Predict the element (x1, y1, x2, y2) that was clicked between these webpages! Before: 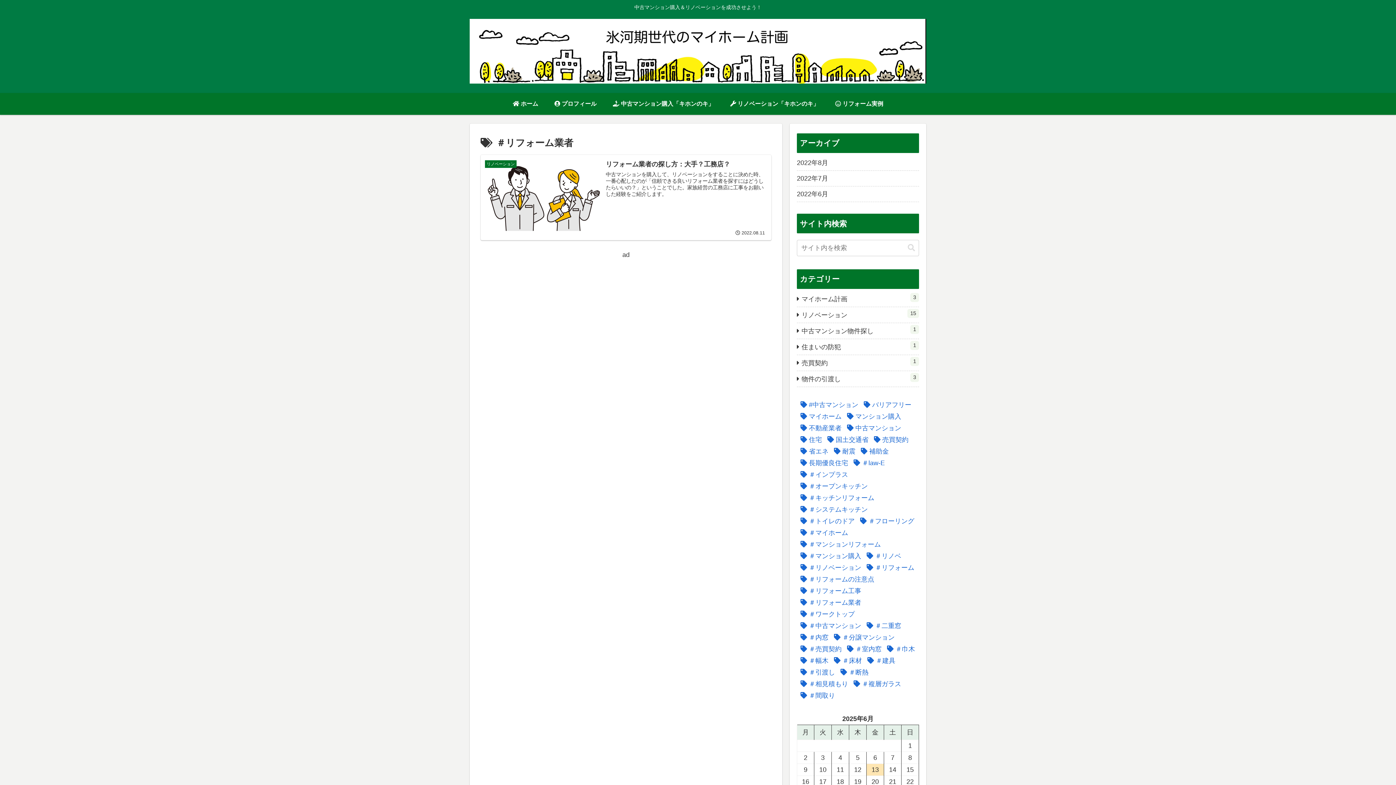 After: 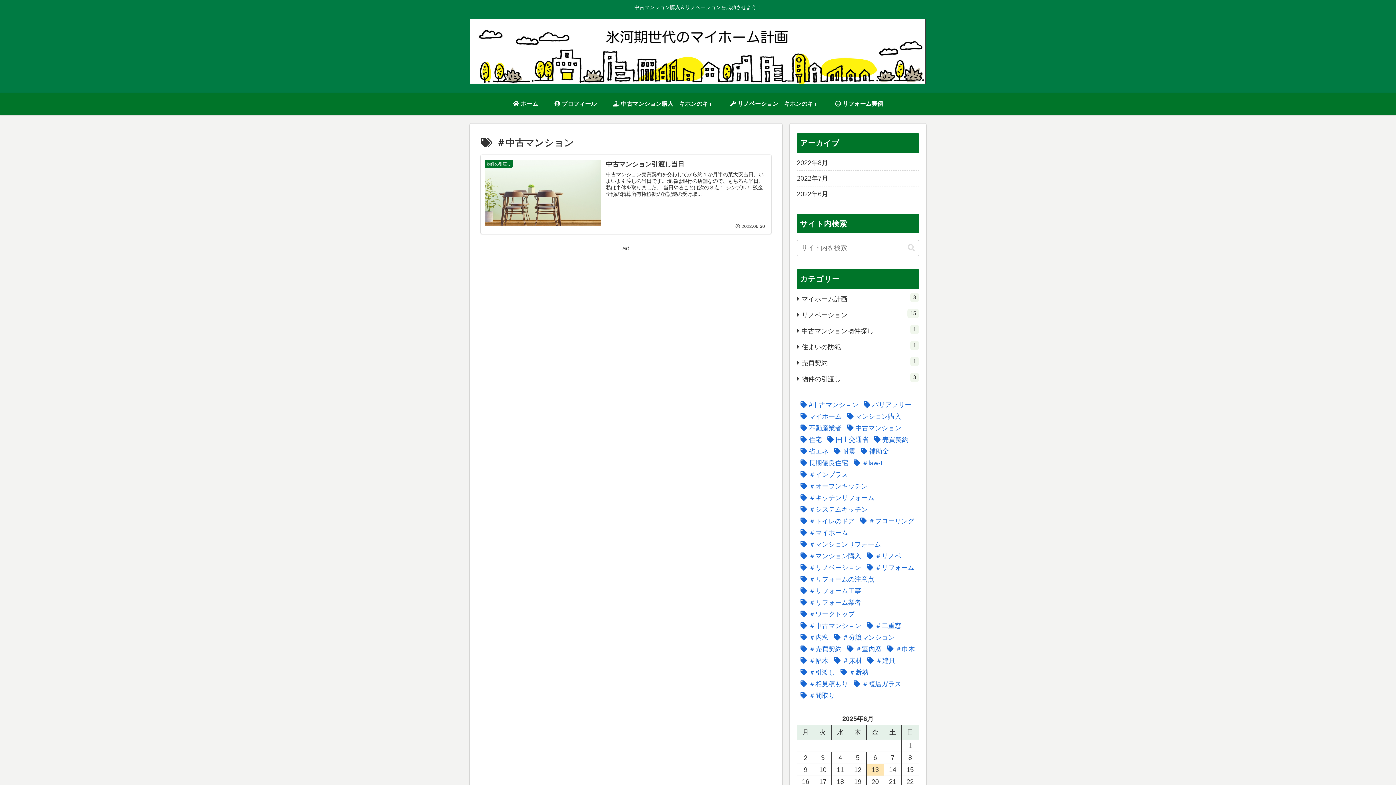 Action: bbox: (797, 620, 861, 631) label: ＃中古マンション (1個の項目)